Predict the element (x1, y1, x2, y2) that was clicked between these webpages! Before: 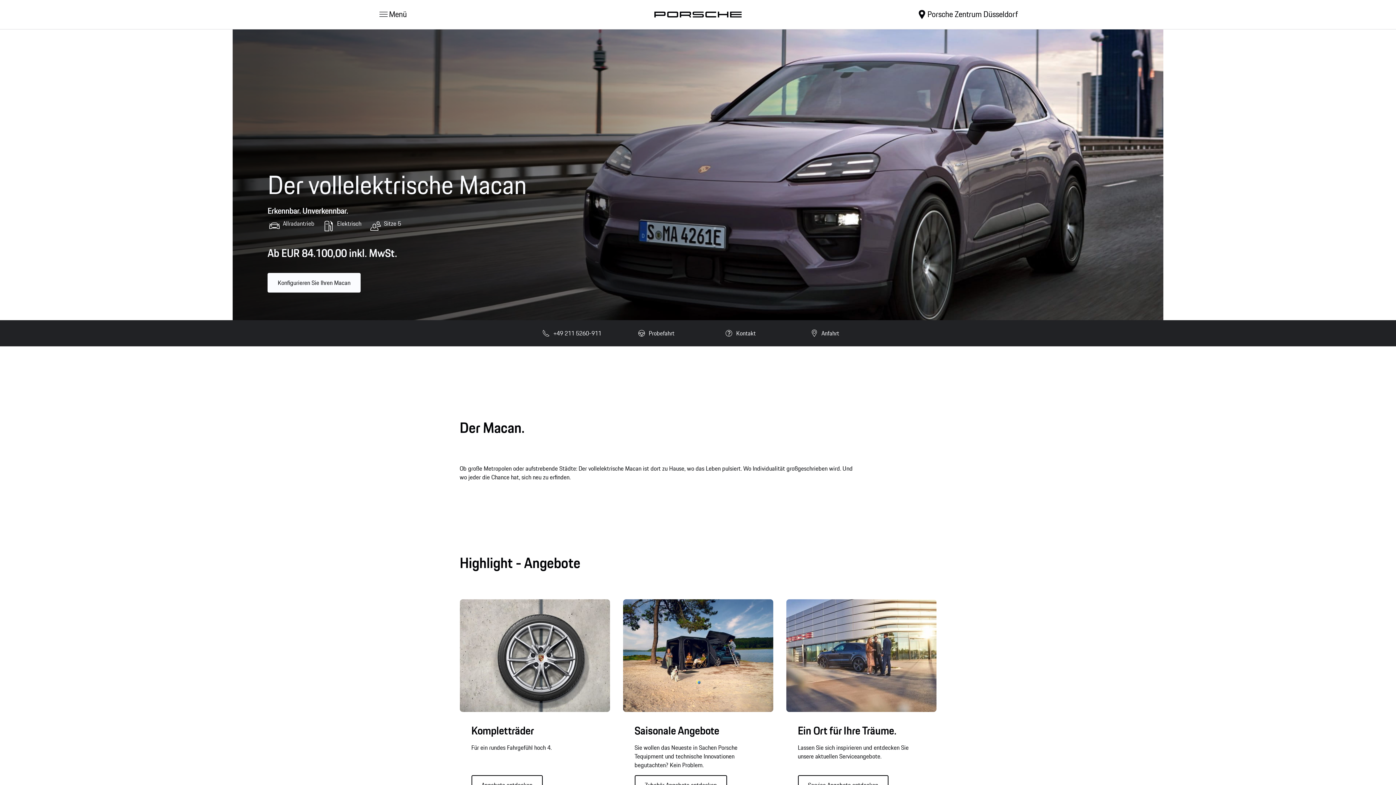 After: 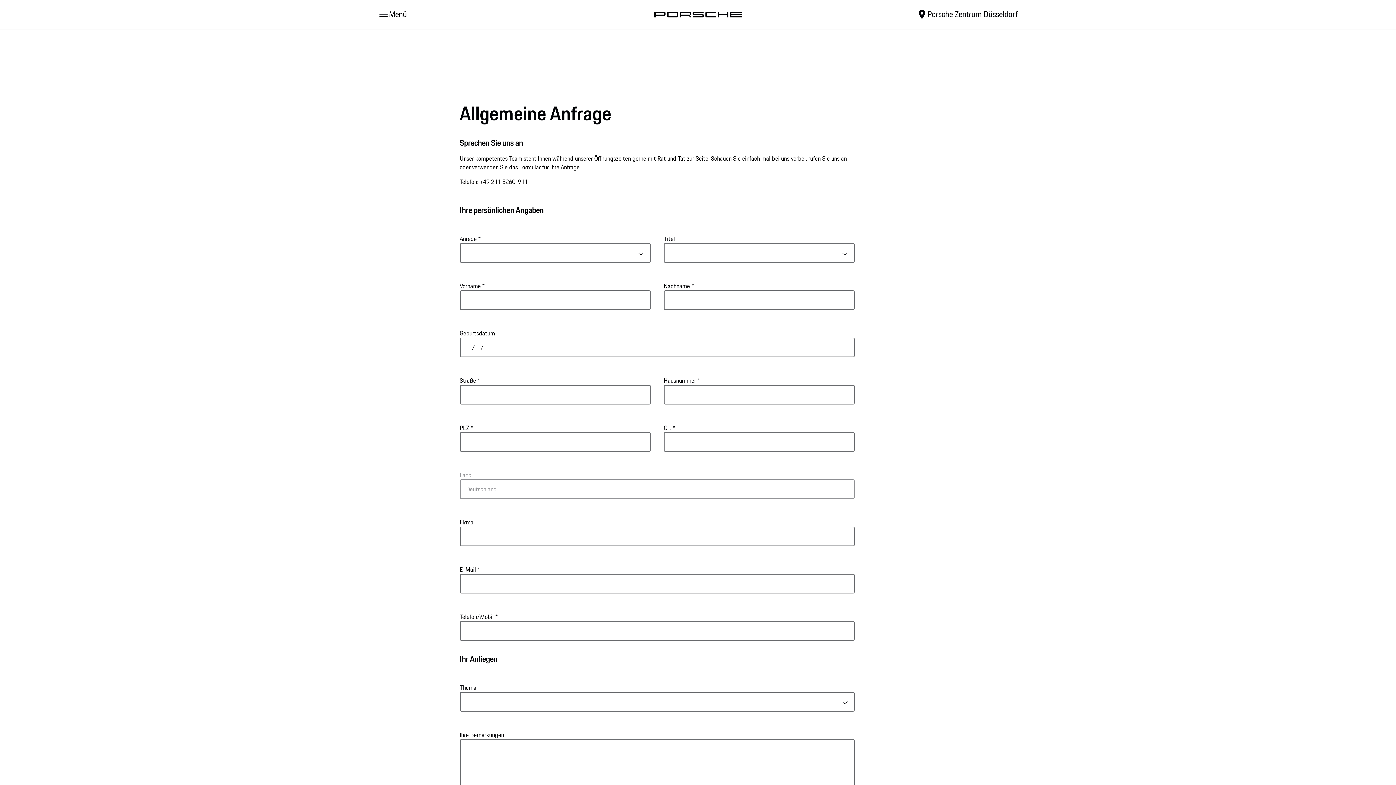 Action: label: Kontakt bbox: (704, 326, 776, 340)